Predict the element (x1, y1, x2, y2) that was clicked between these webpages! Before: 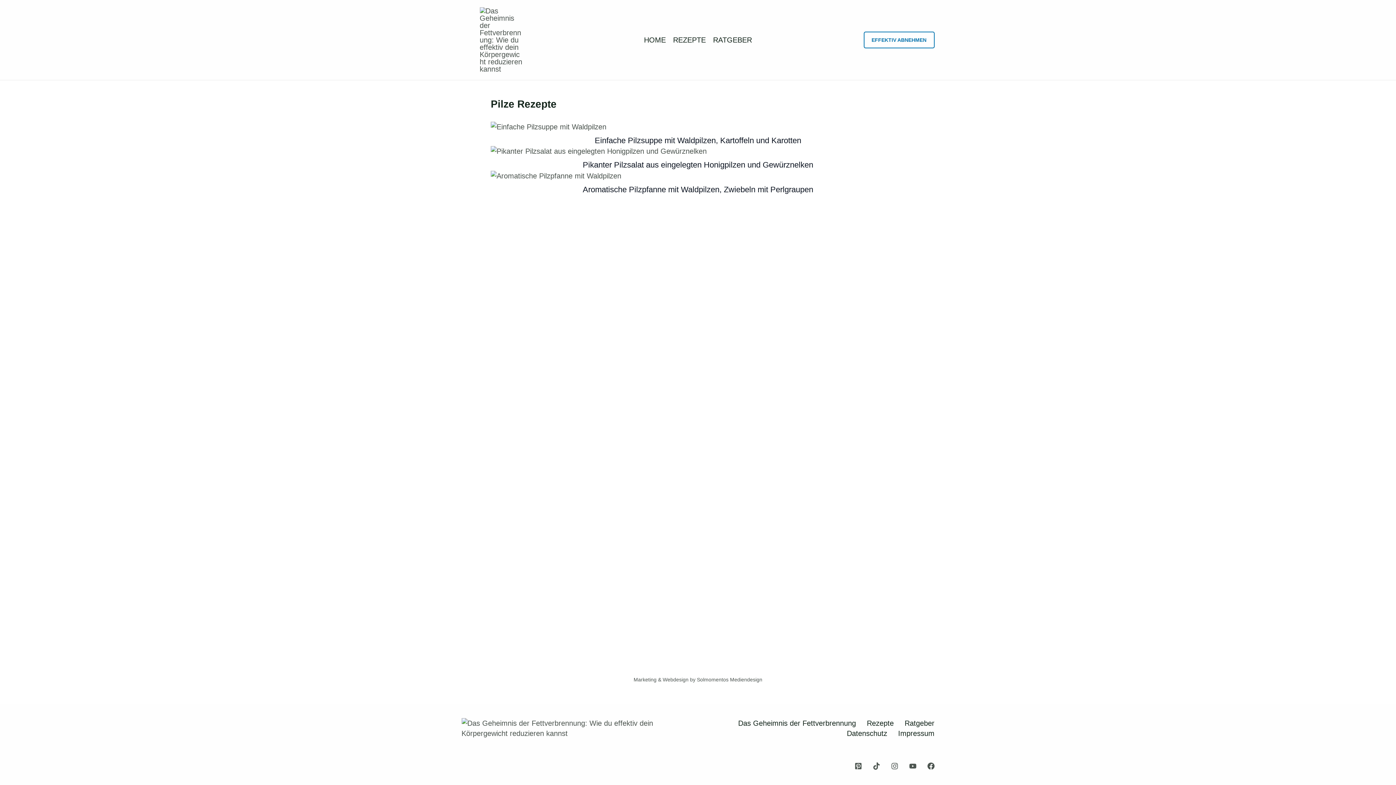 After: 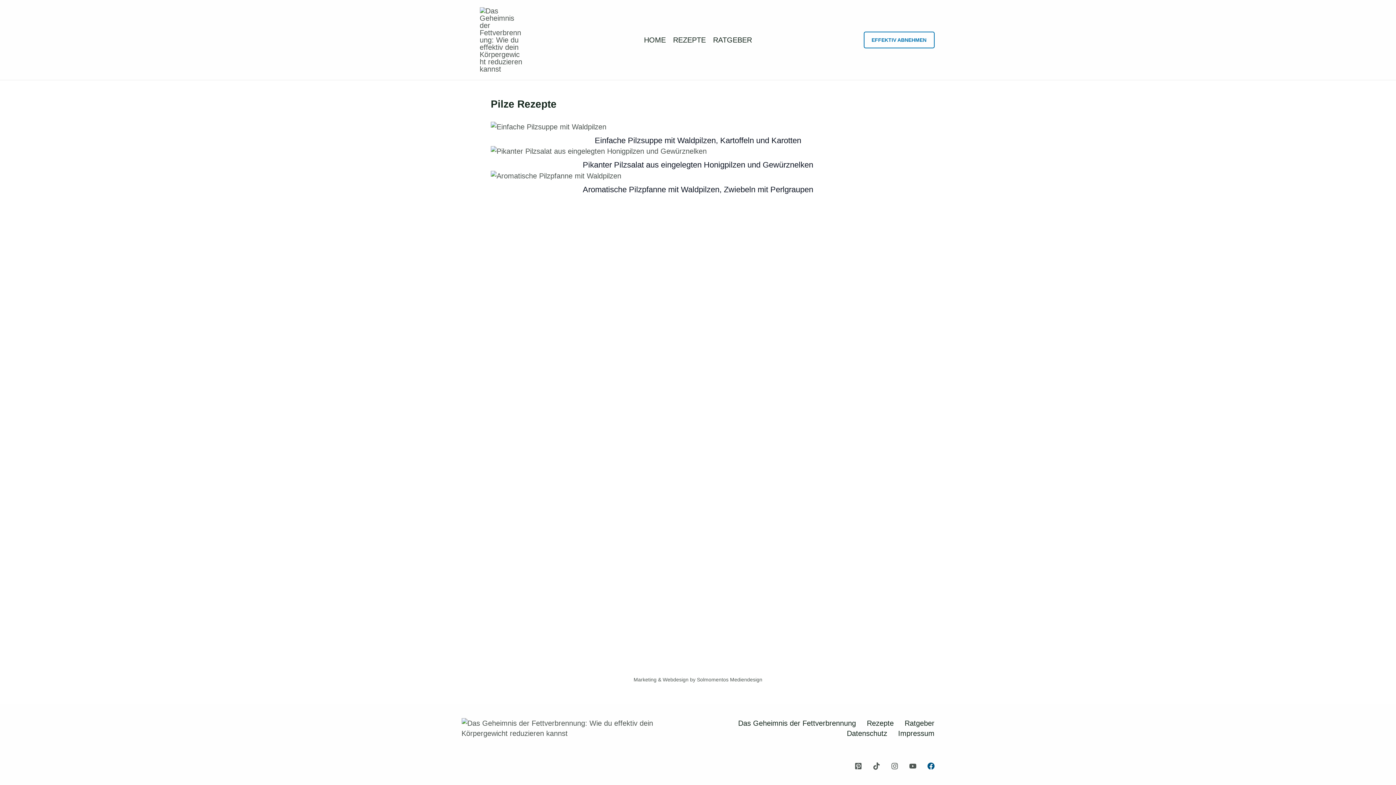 Action: bbox: (927, 762, 934, 770) label: Facebook